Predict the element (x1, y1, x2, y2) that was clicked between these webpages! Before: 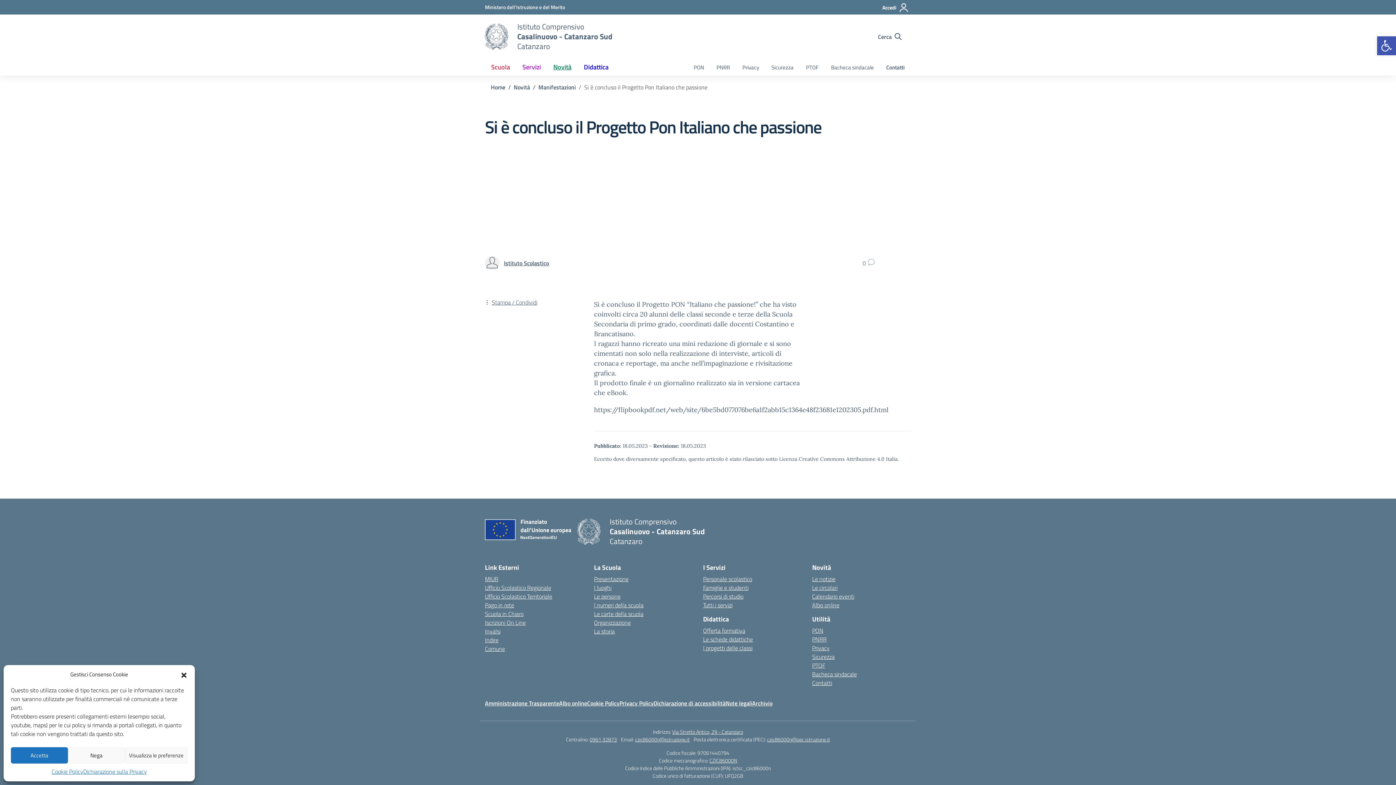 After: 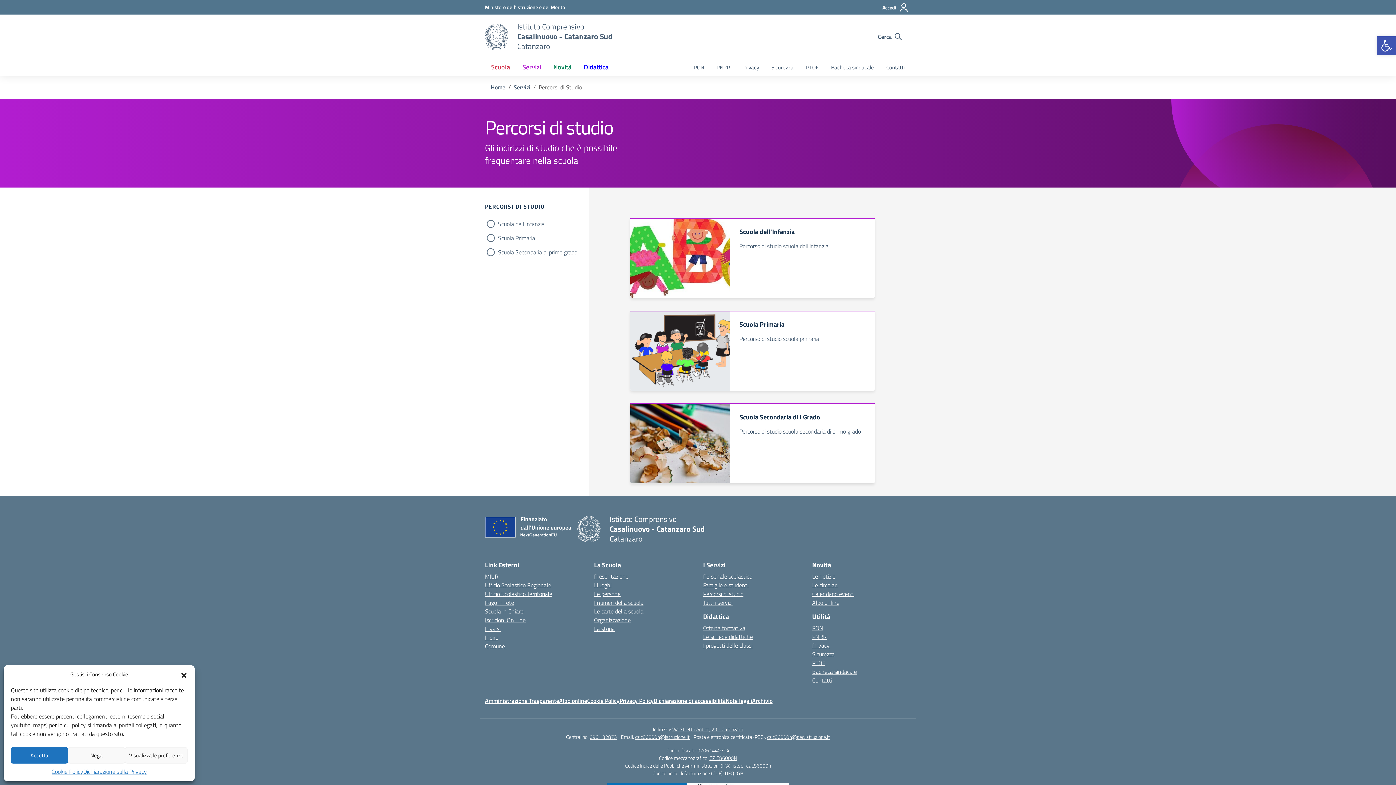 Action: label: Percorsi di studio bbox: (703, 592, 743, 601)